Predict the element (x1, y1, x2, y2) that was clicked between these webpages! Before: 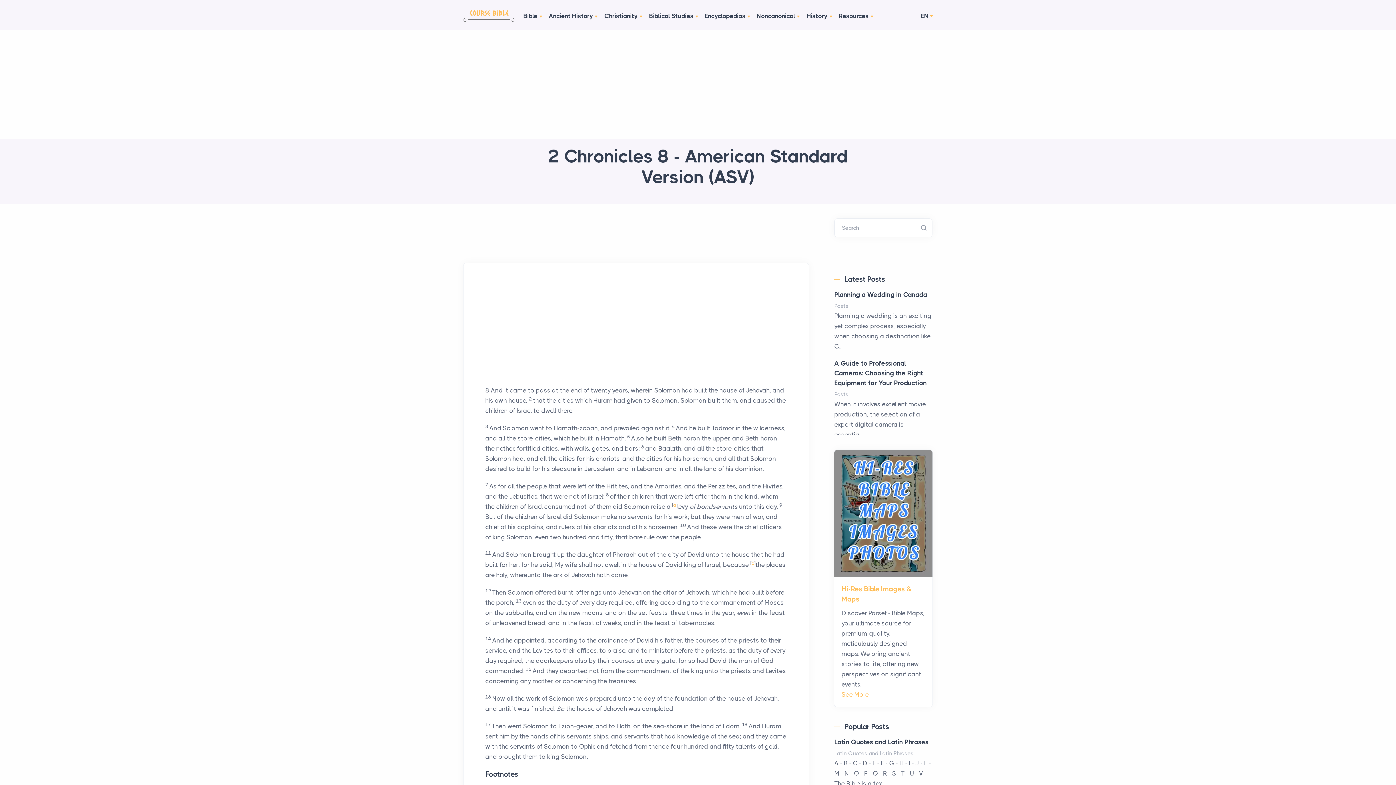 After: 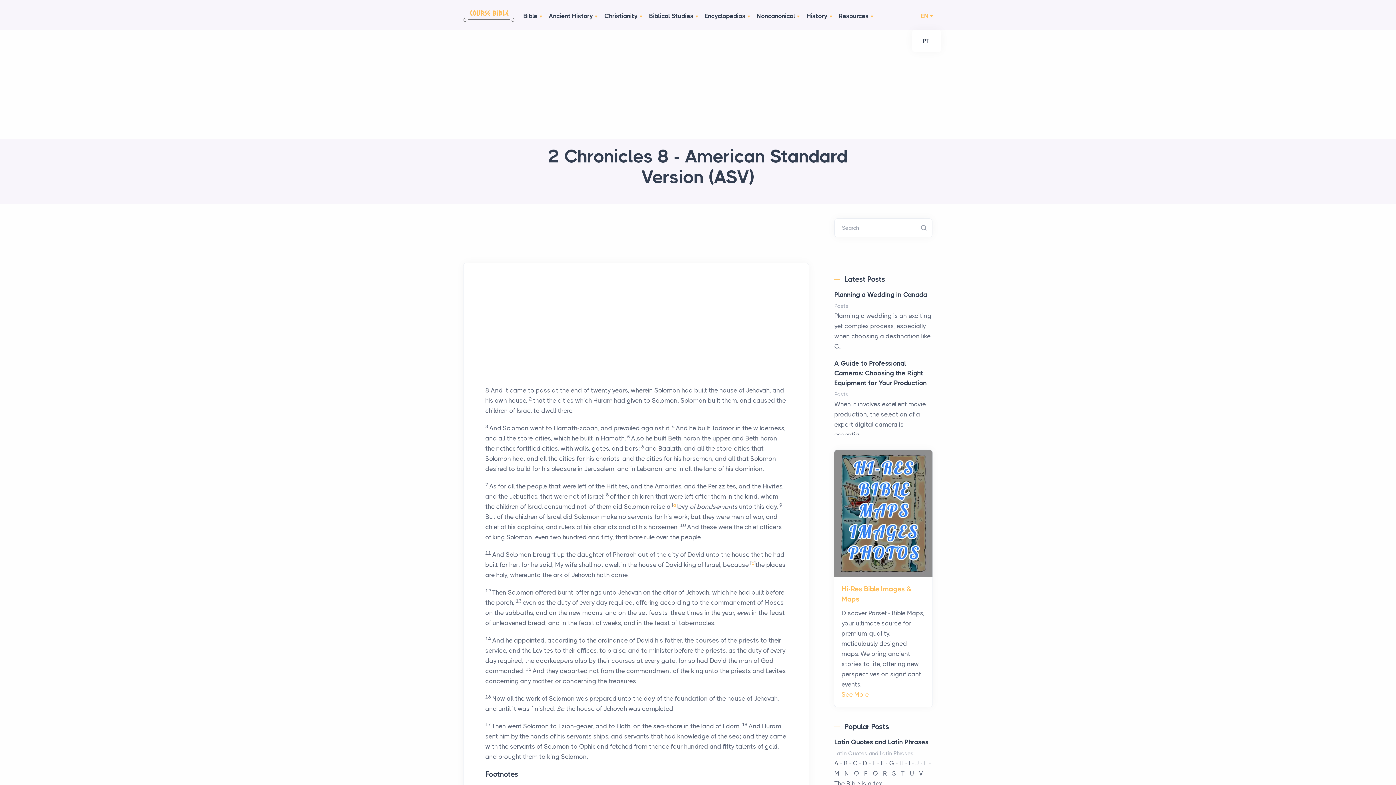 Action: bbox: (921, 10, 932, 21) label: EN